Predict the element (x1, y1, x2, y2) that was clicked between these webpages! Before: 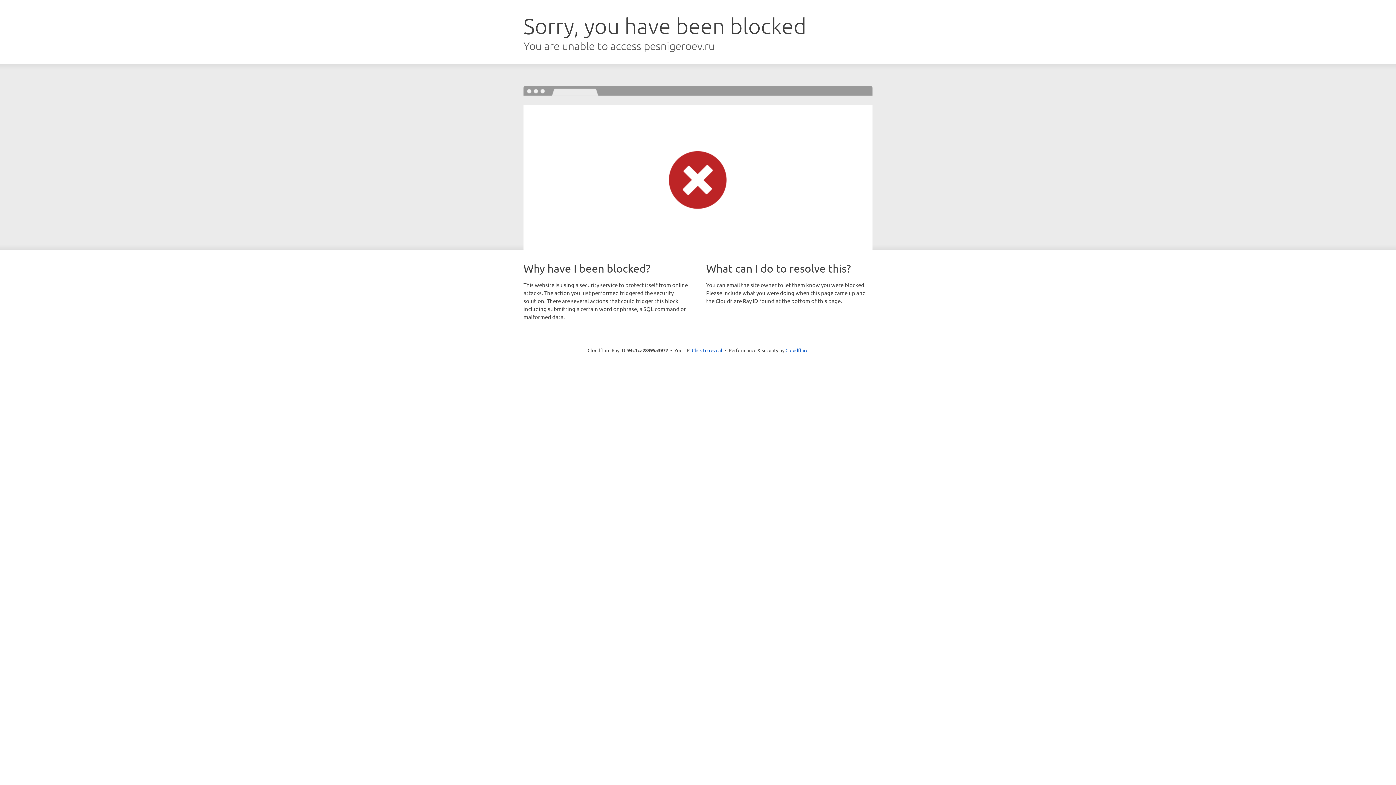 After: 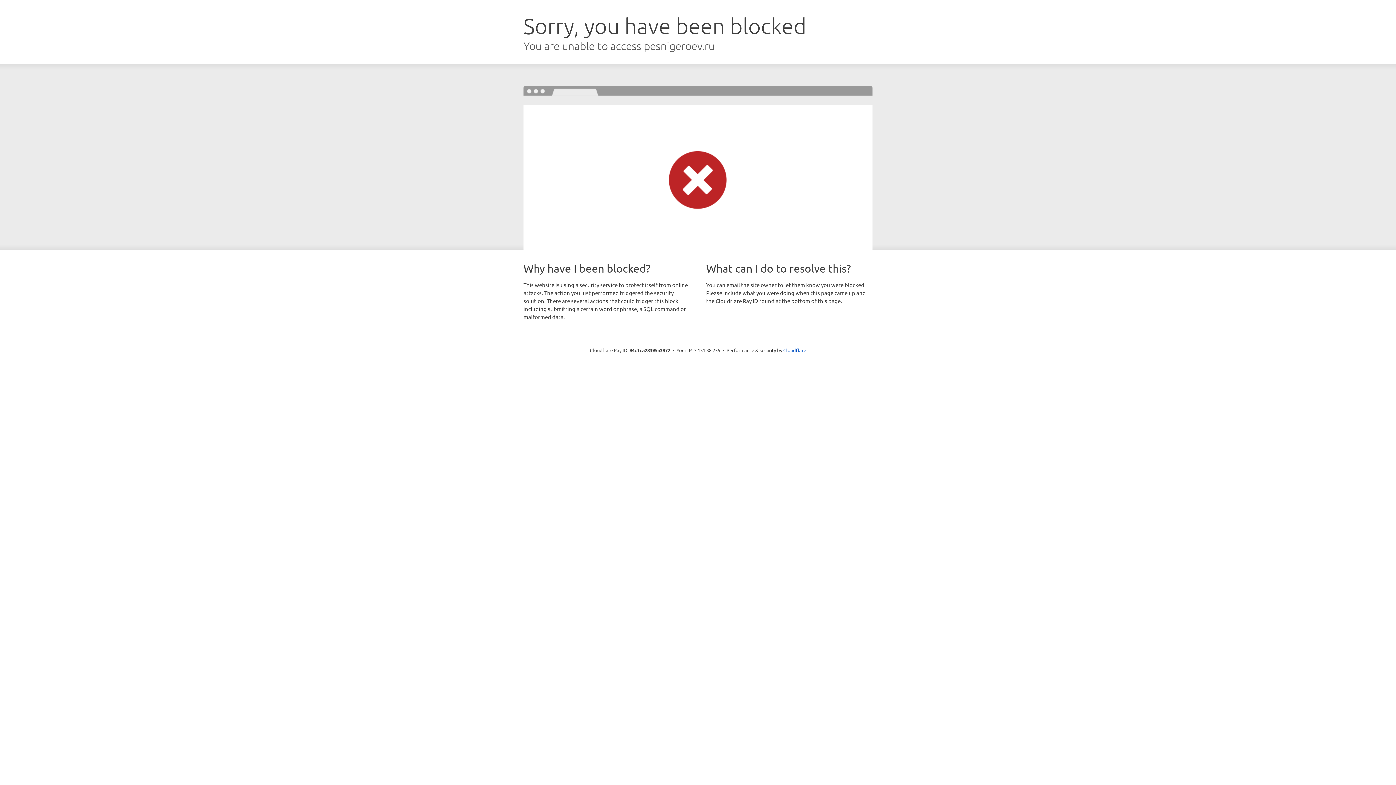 Action: bbox: (692, 346, 722, 353) label: Click to reveal